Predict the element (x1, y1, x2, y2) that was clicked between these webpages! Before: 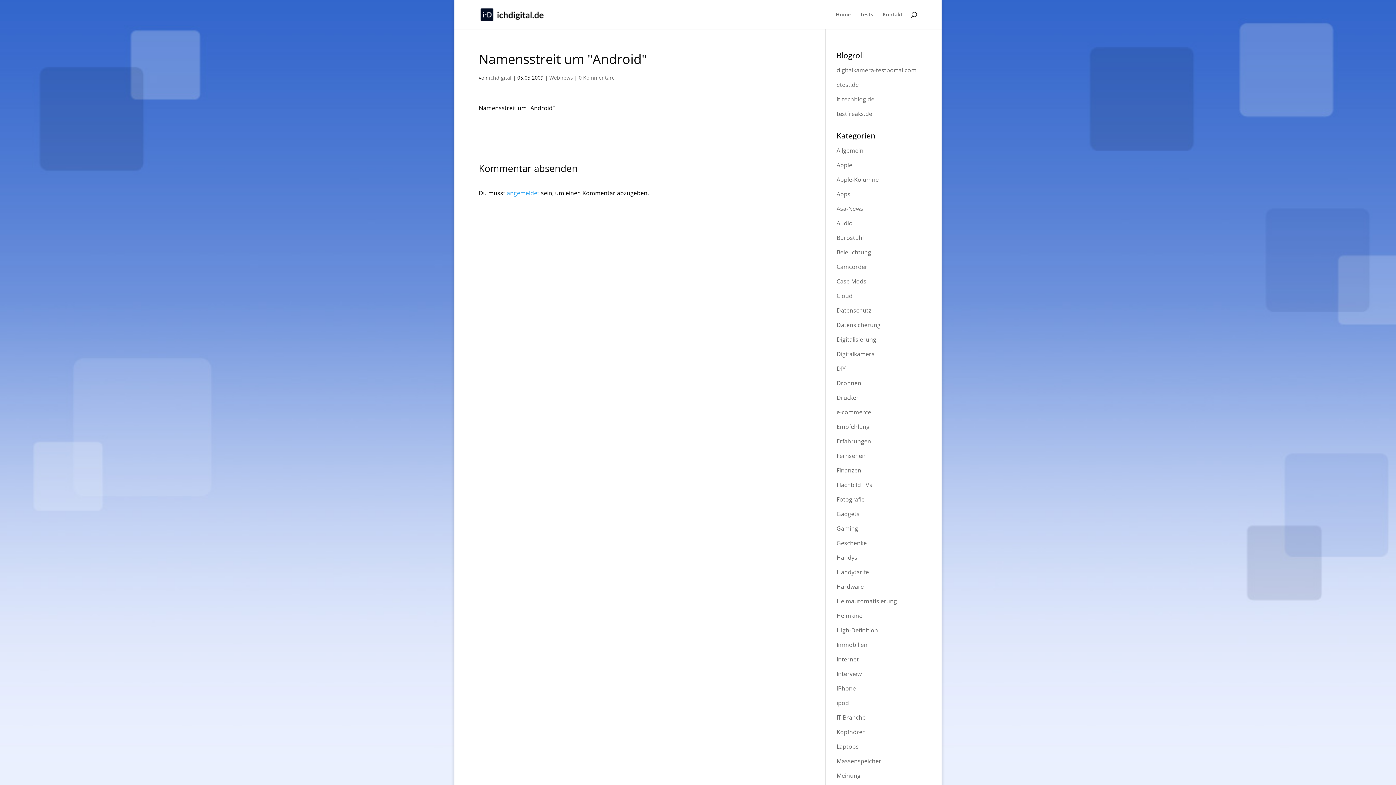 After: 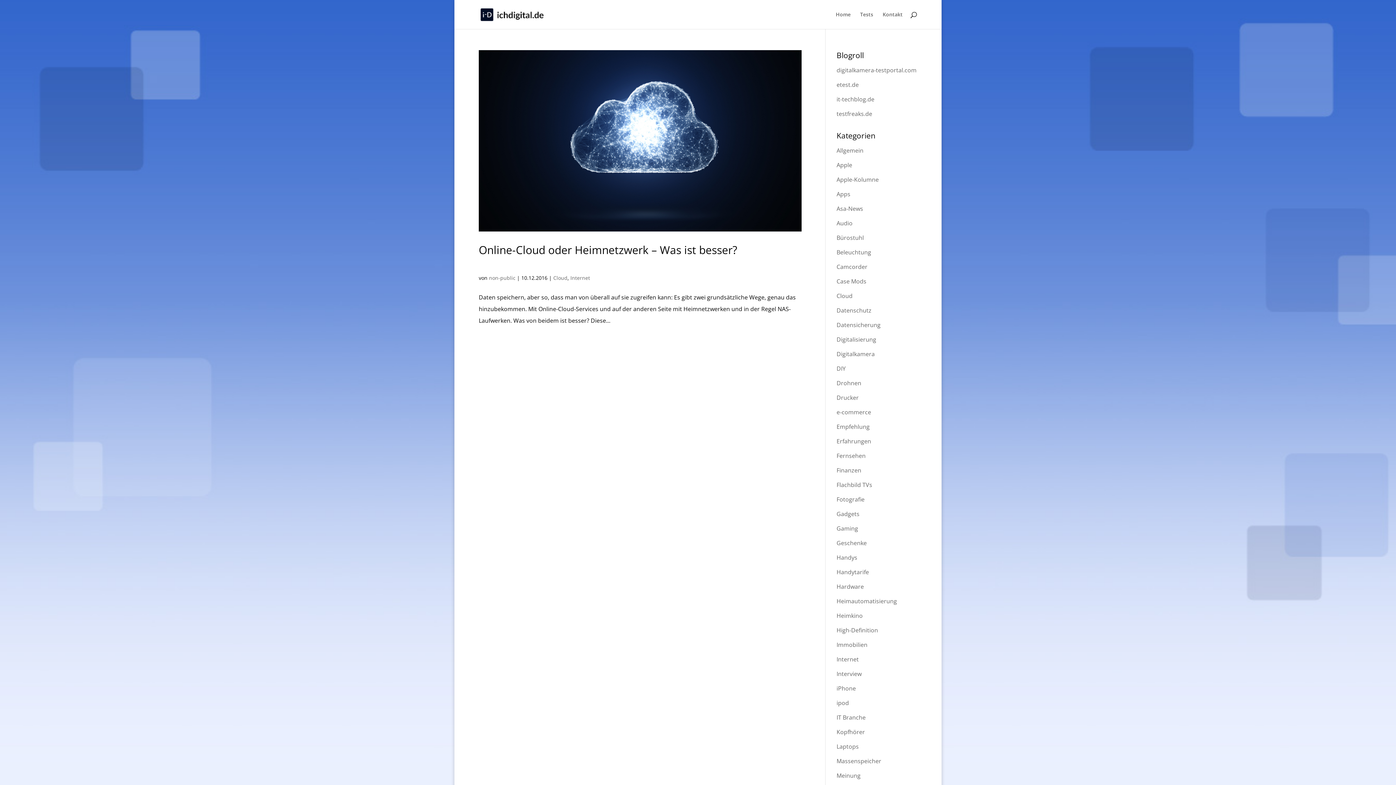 Action: bbox: (836, 292, 852, 300) label: Cloud